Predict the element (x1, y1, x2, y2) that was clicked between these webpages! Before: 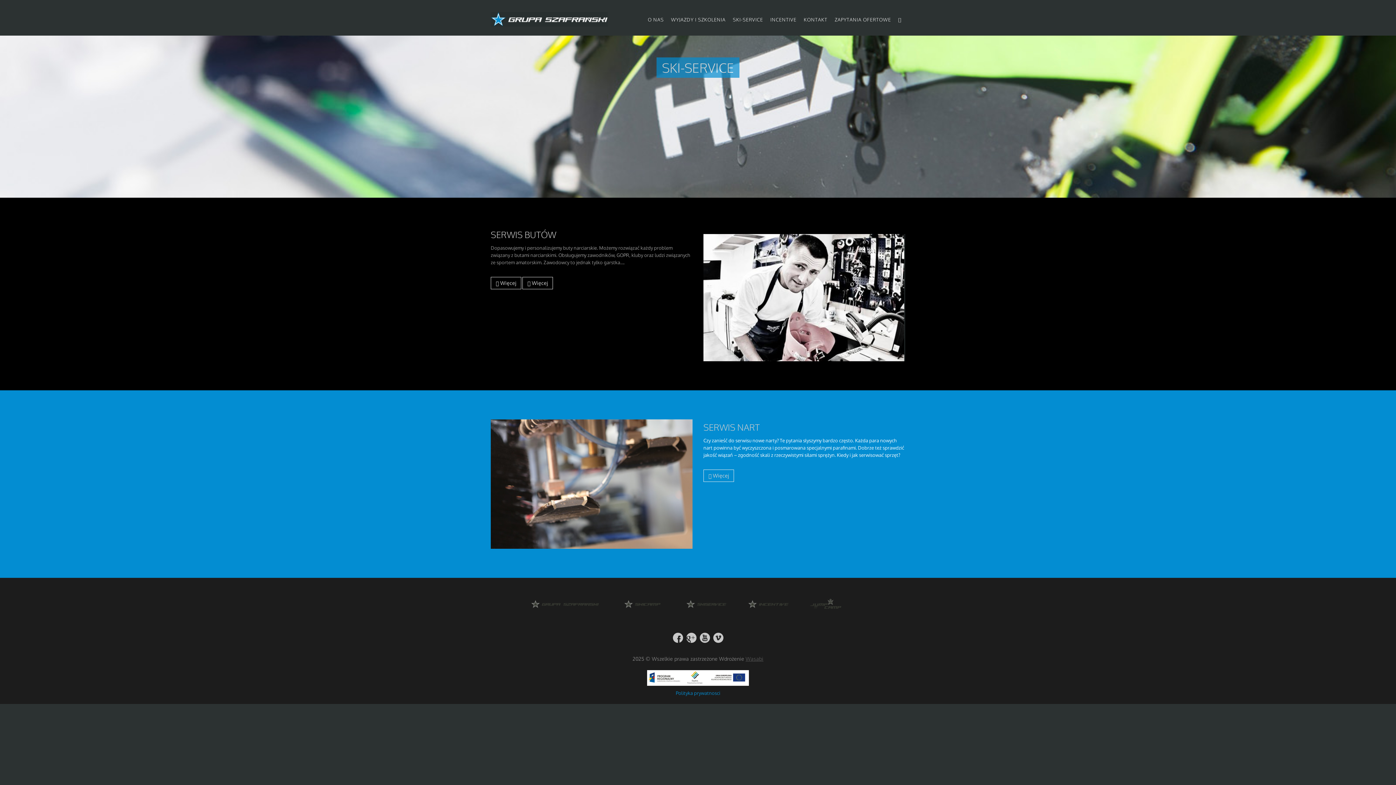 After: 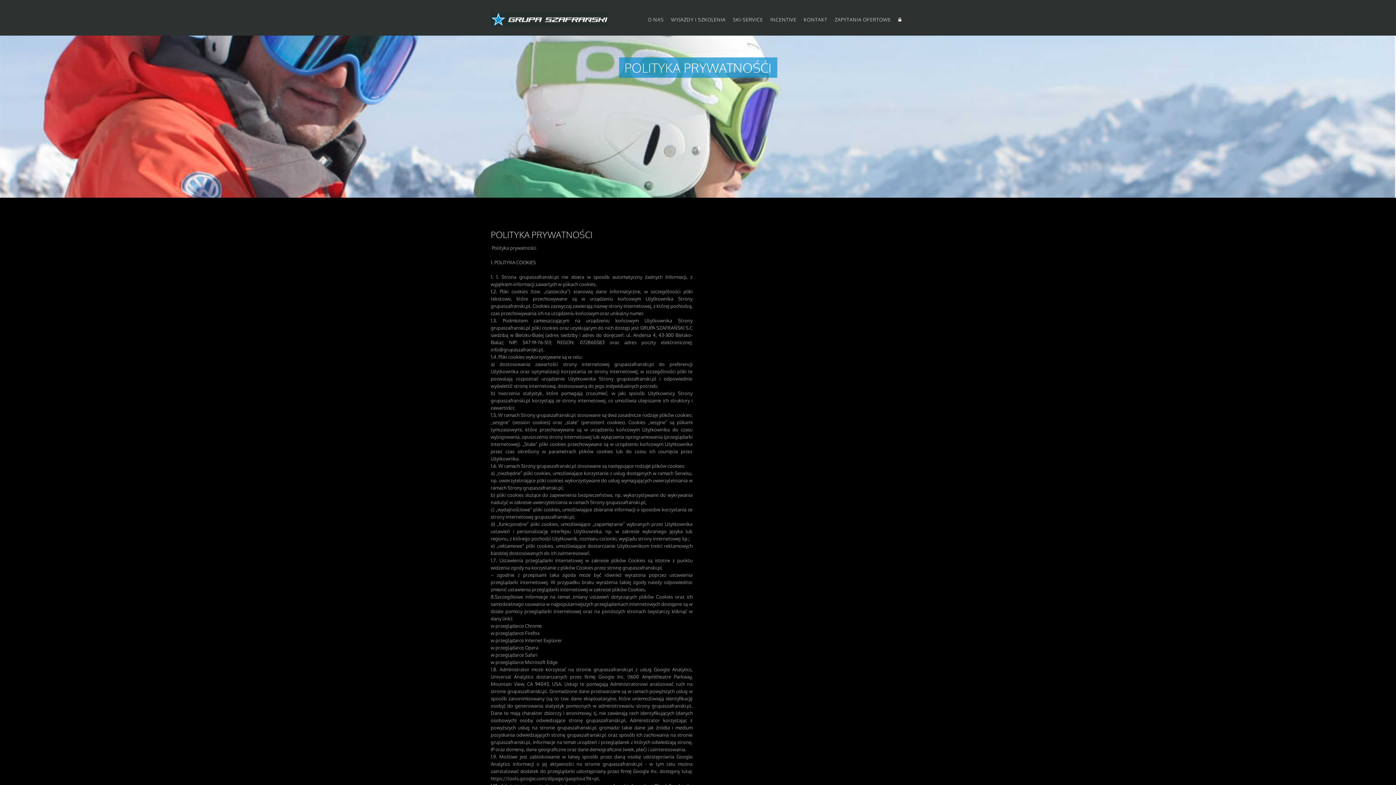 Action: label: Polityka prywatnosci bbox: (676, 690, 720, 696)